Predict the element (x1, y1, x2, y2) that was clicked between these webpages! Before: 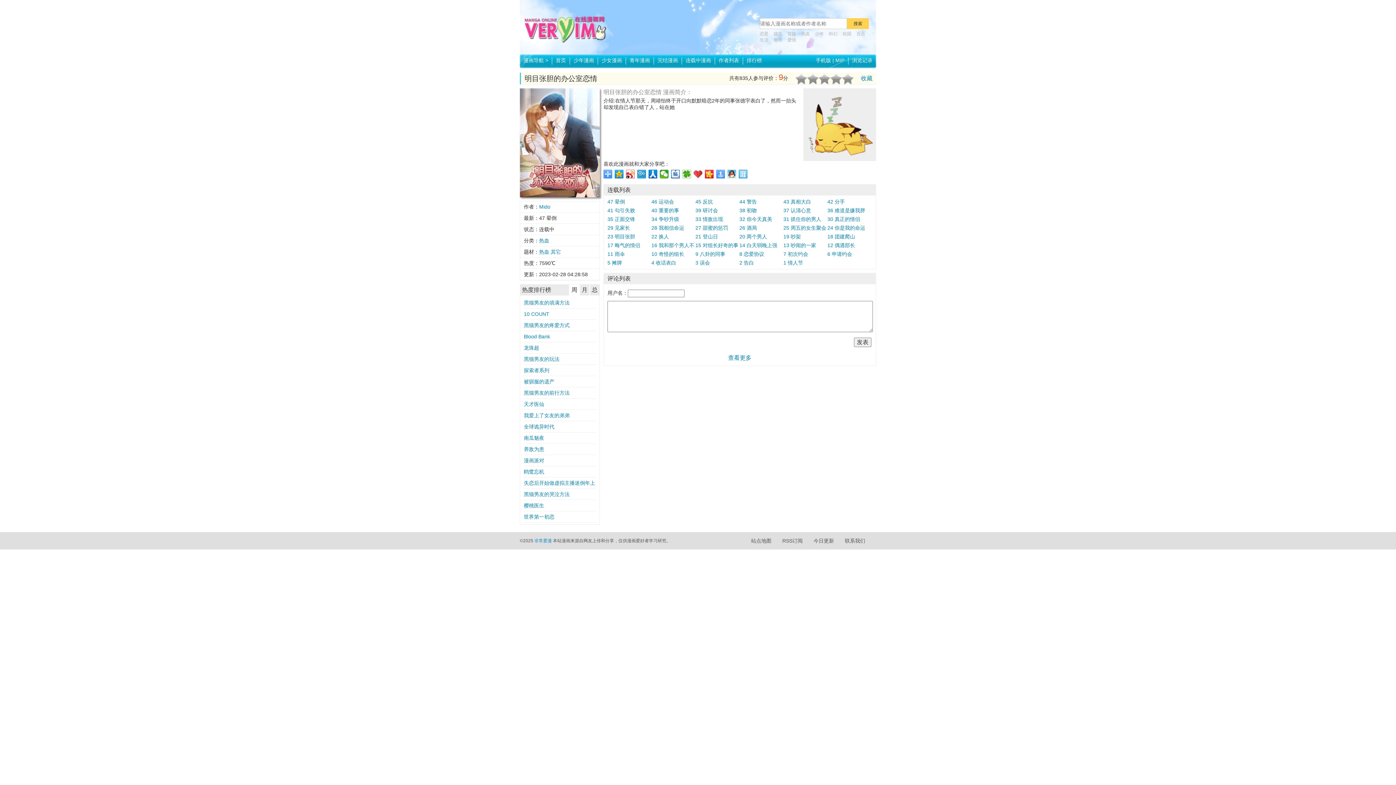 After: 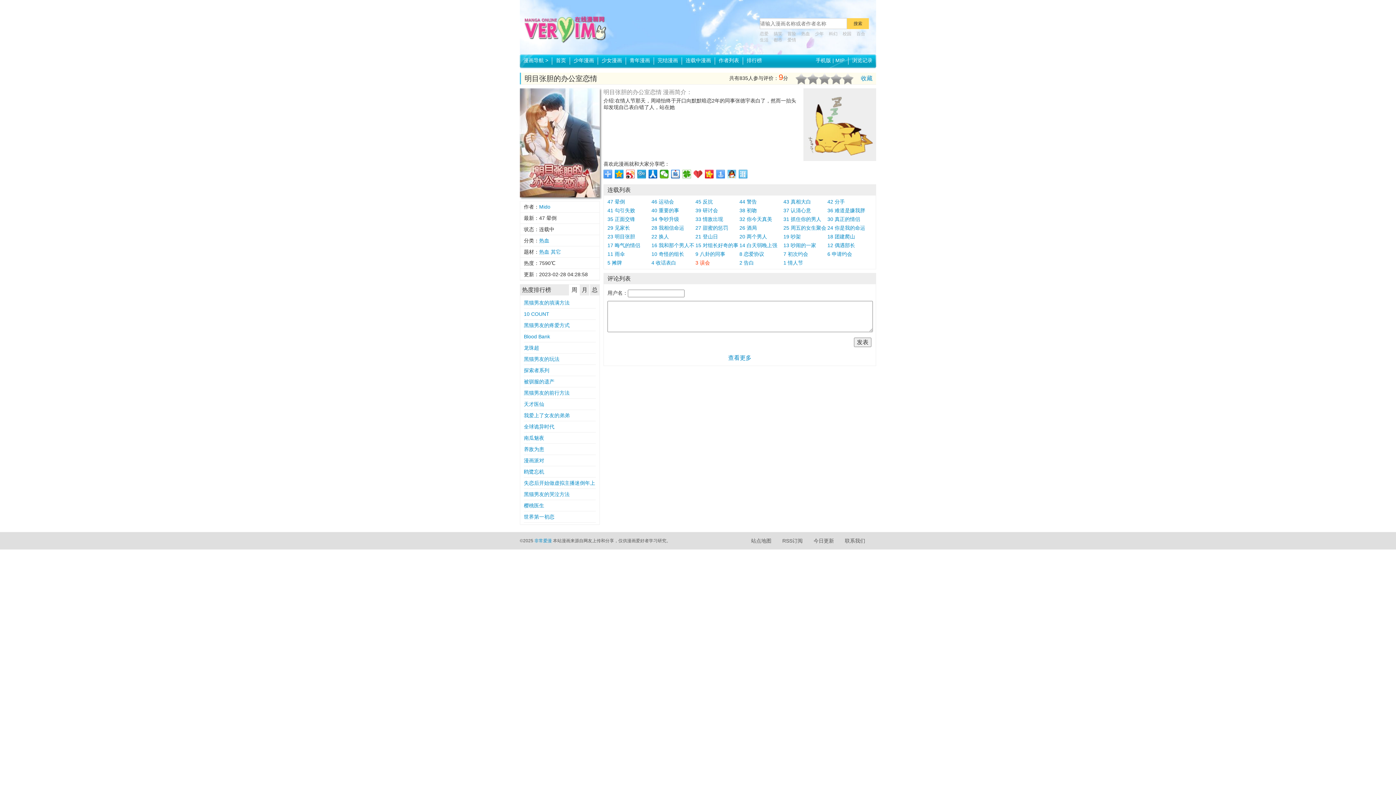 Action: label: 3 误会 bbox: (695, 260, 710, 265)